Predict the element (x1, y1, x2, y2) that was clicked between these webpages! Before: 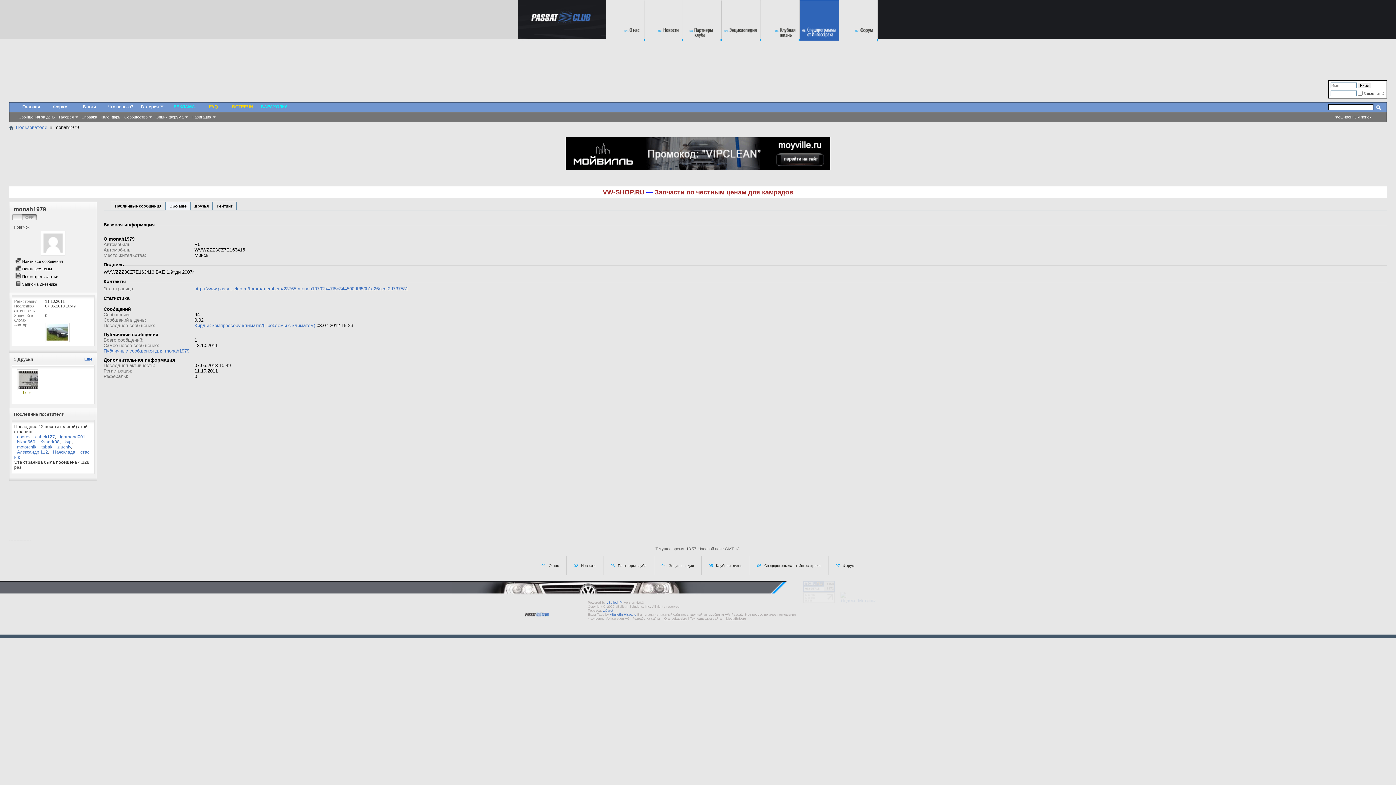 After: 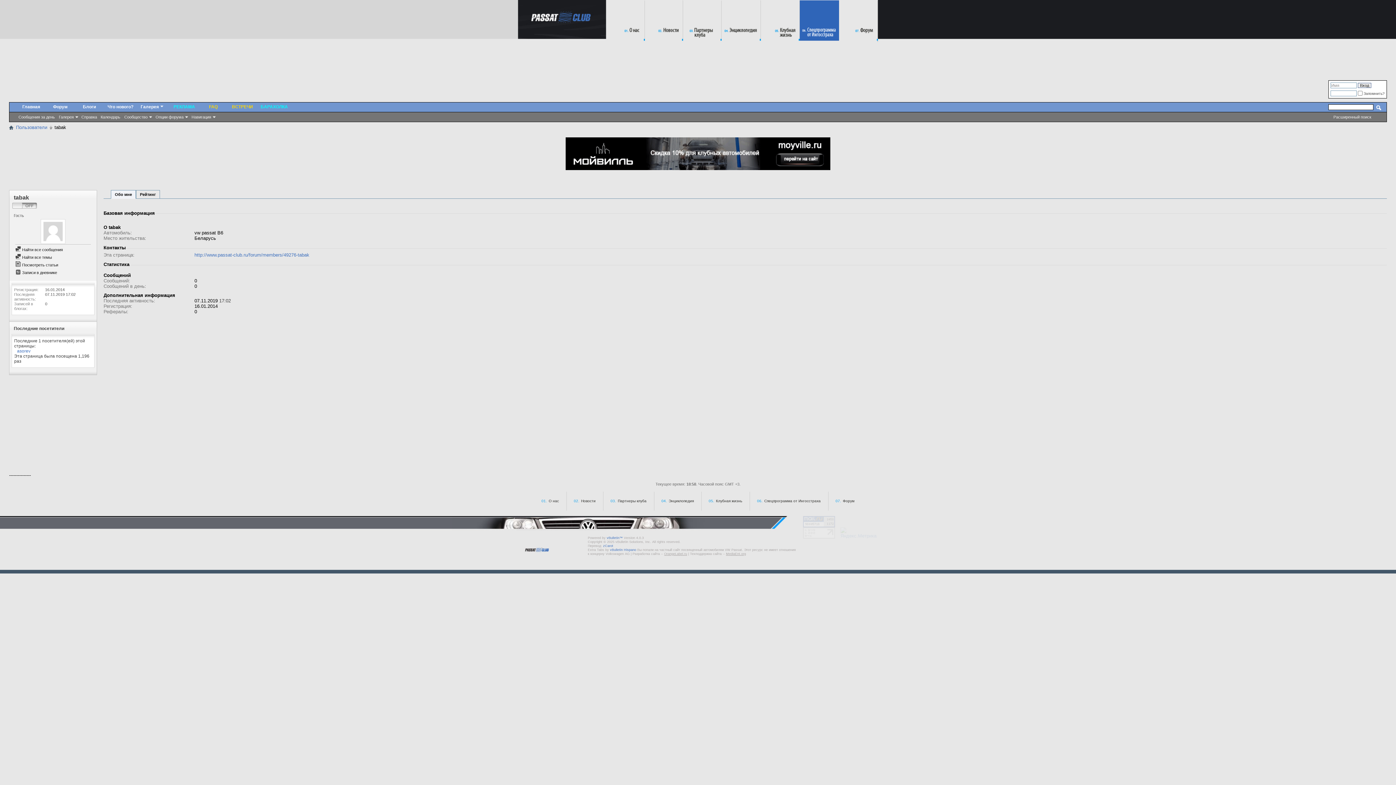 Action: bbox: (41, 444, 52, 449) label: tabak